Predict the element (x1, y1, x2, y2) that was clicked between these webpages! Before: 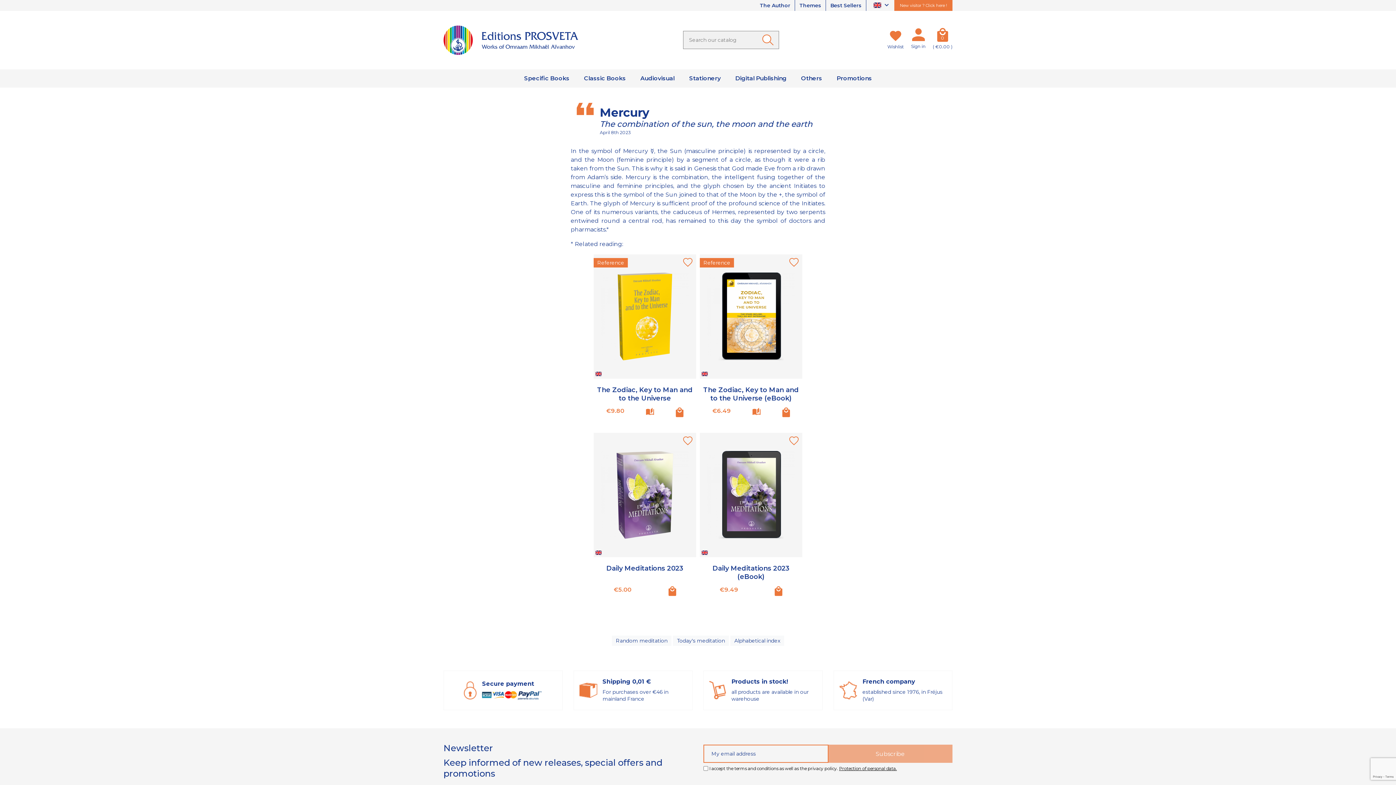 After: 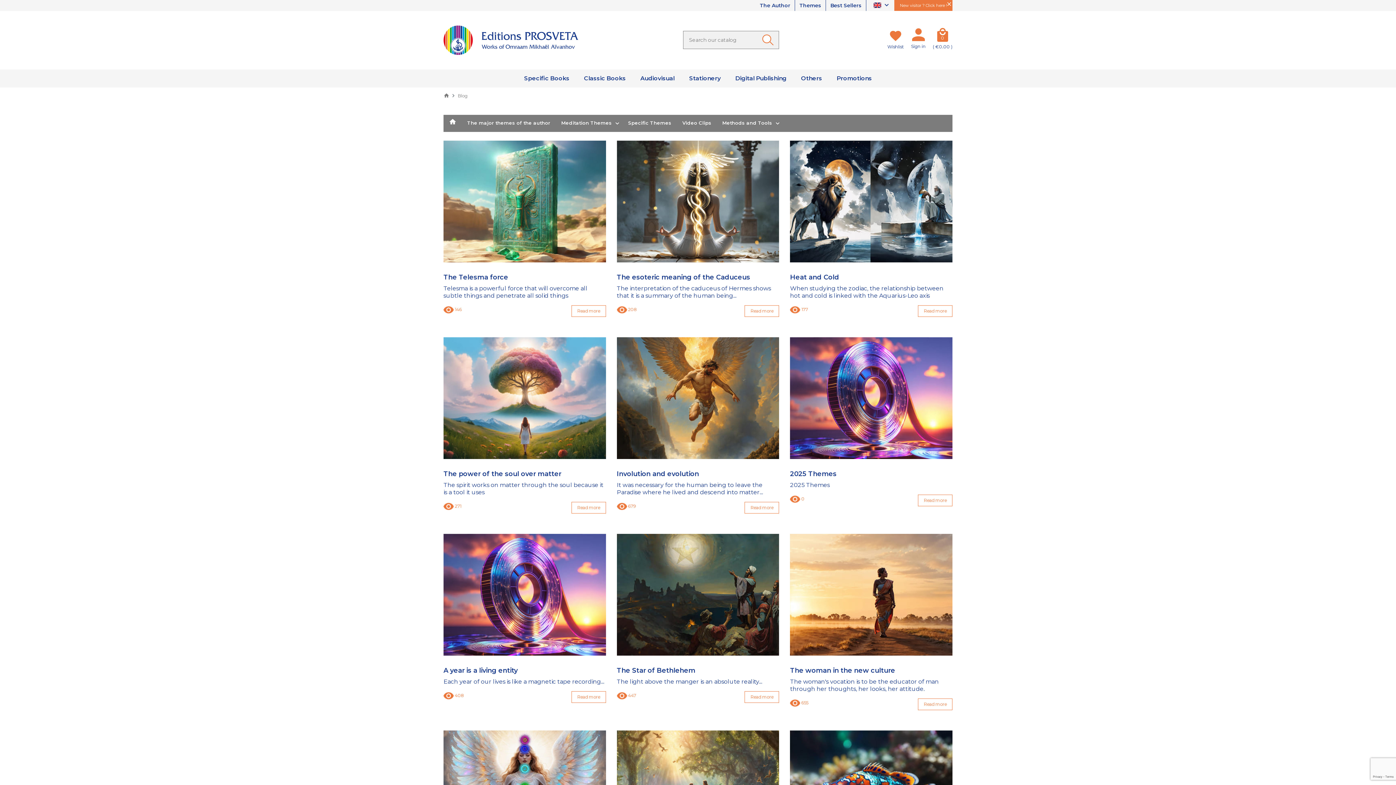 Action: label: Themes bbox: (795, 0, 825, 10)